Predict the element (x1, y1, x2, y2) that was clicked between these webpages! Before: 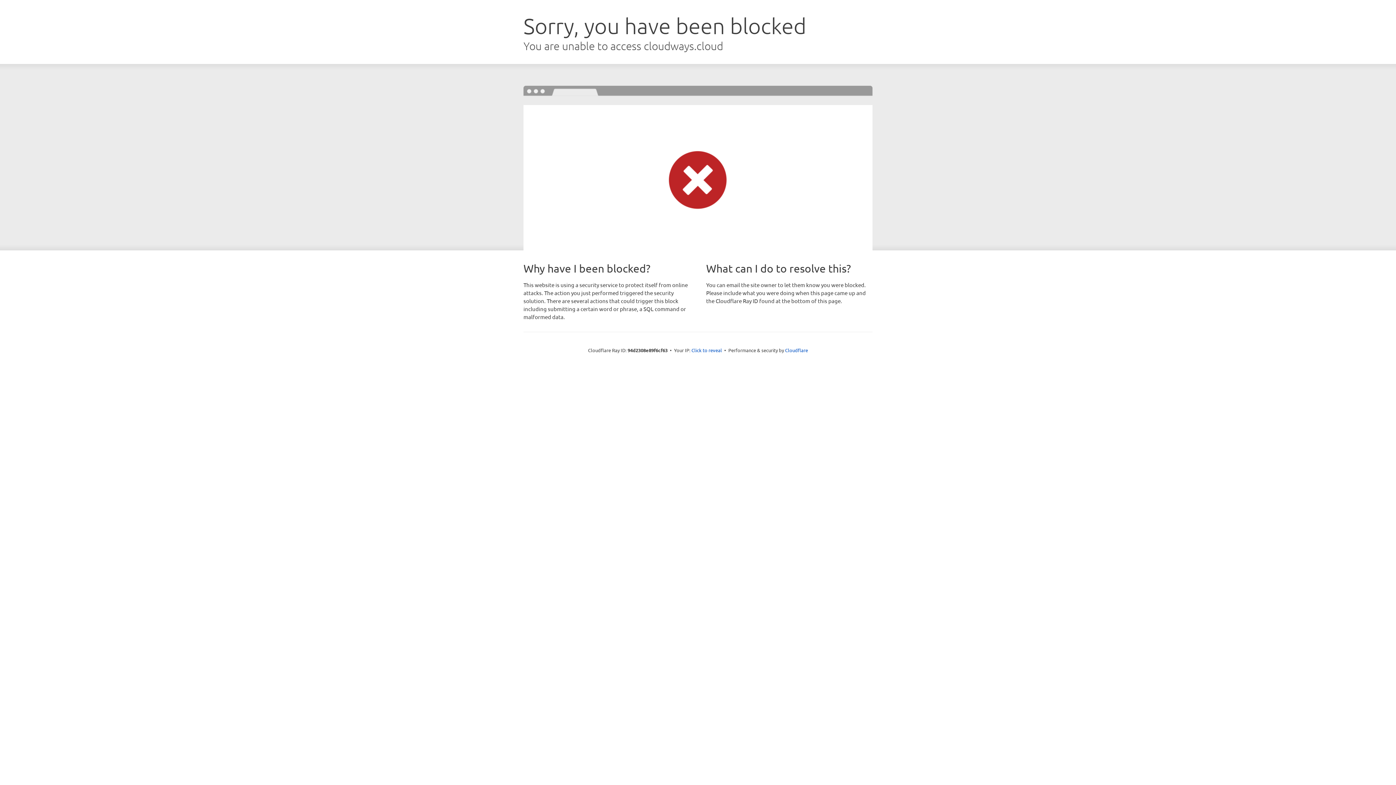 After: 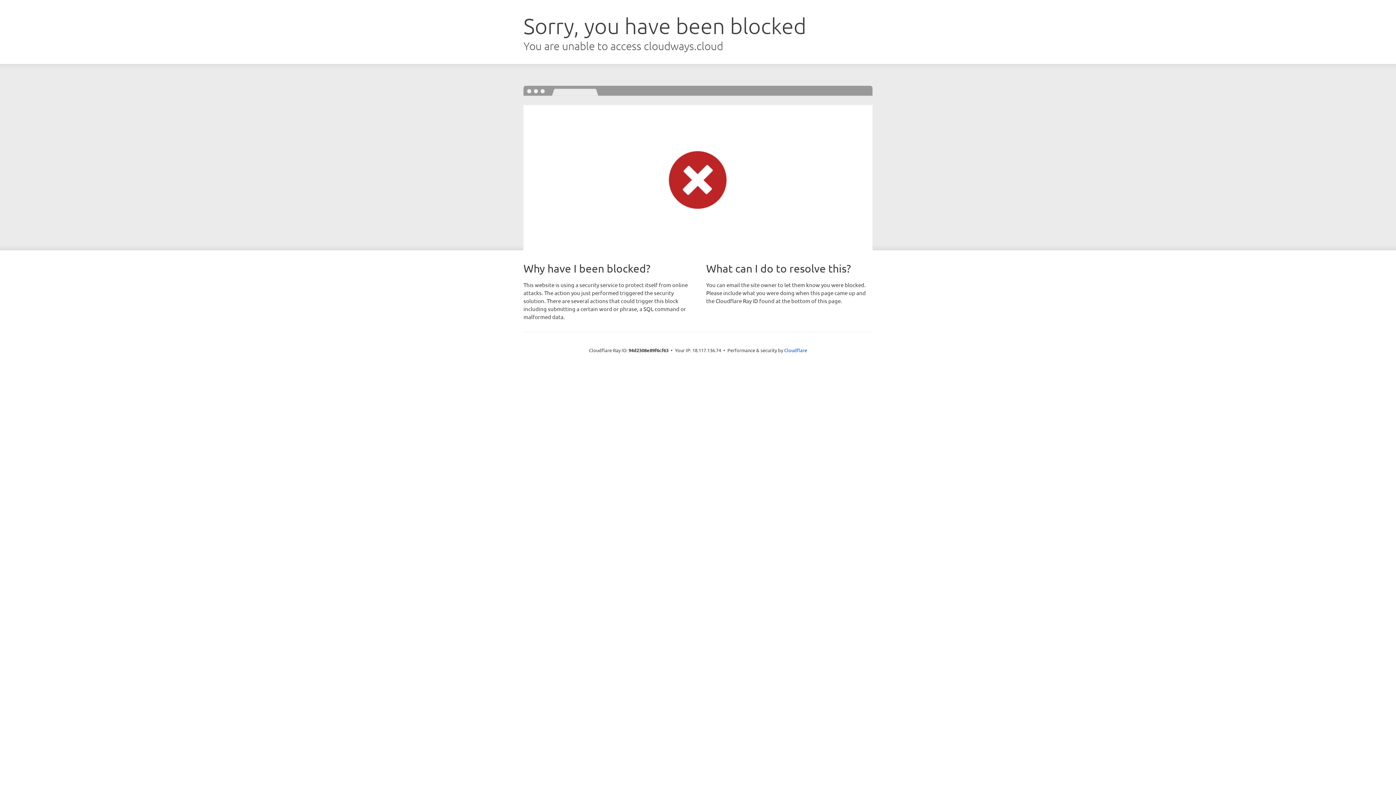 Action: label: Click to reveal bbox: (691, 346, 722, 353)